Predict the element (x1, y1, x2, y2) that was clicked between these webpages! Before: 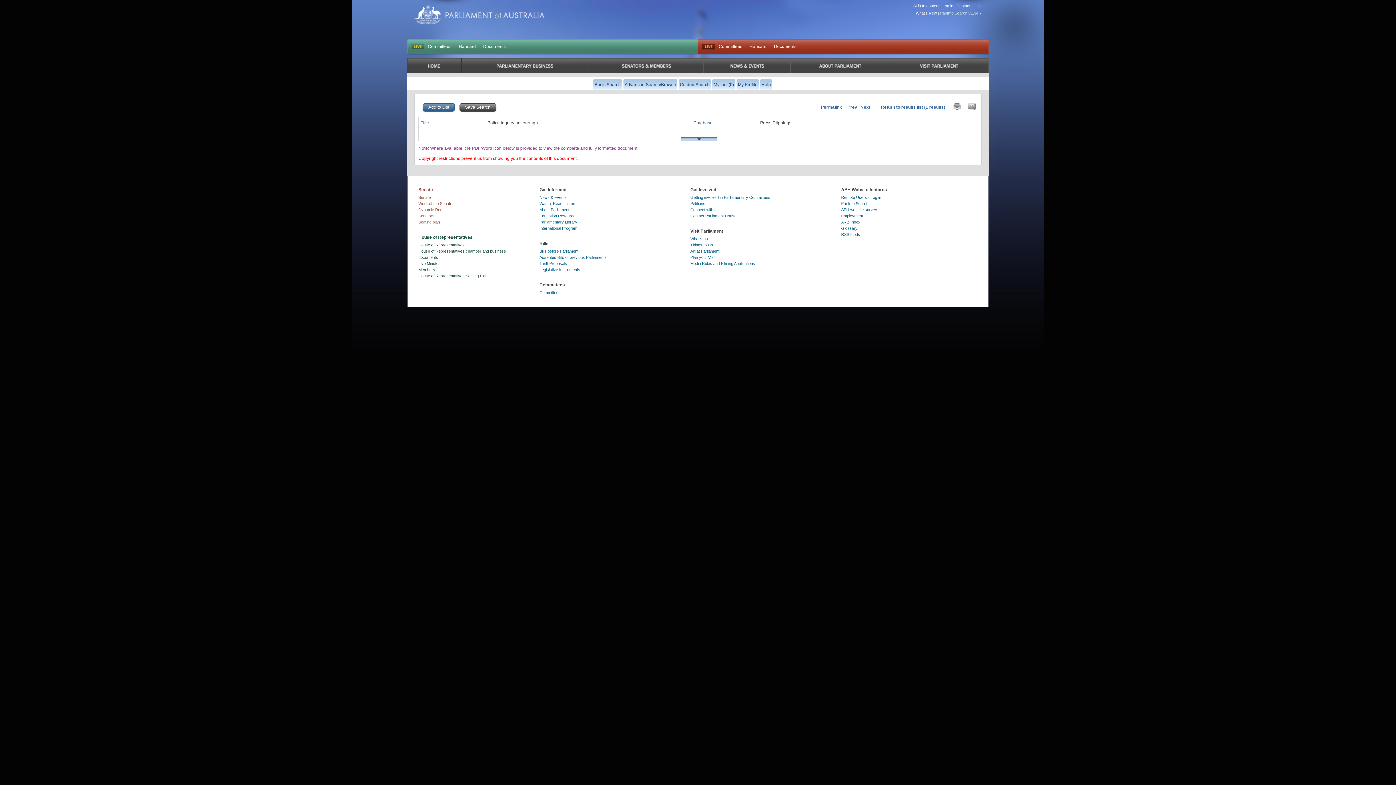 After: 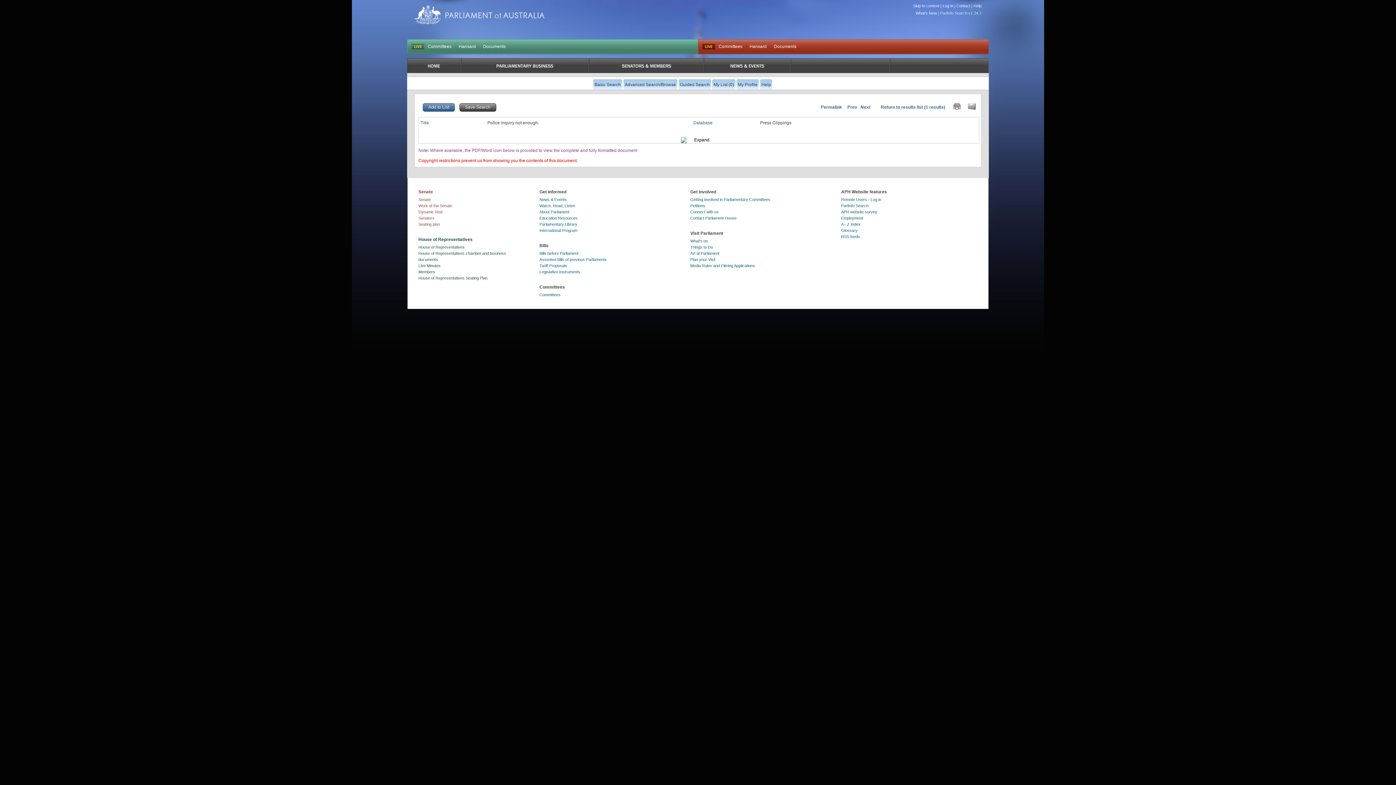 Action: label: Permalink bbox: (813, 104, 842, 109)